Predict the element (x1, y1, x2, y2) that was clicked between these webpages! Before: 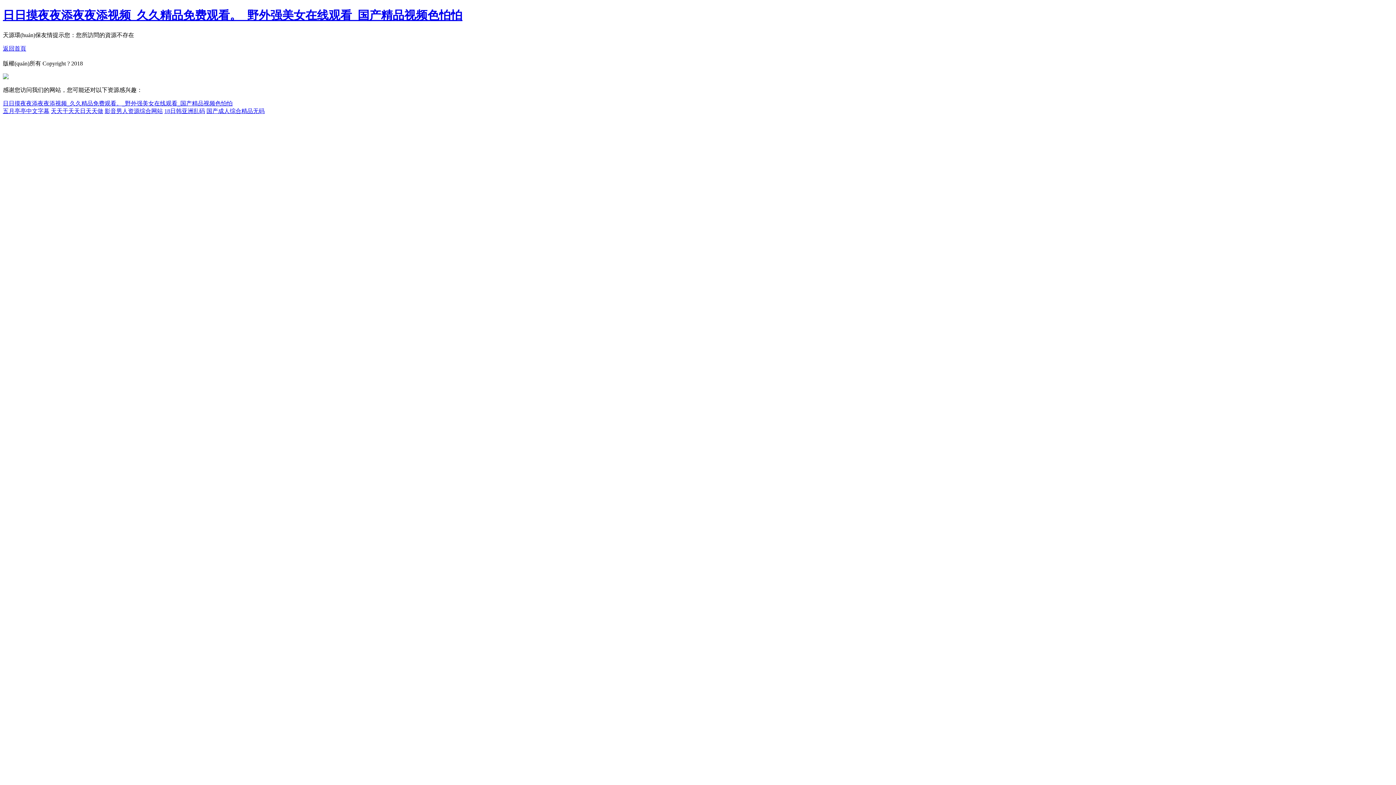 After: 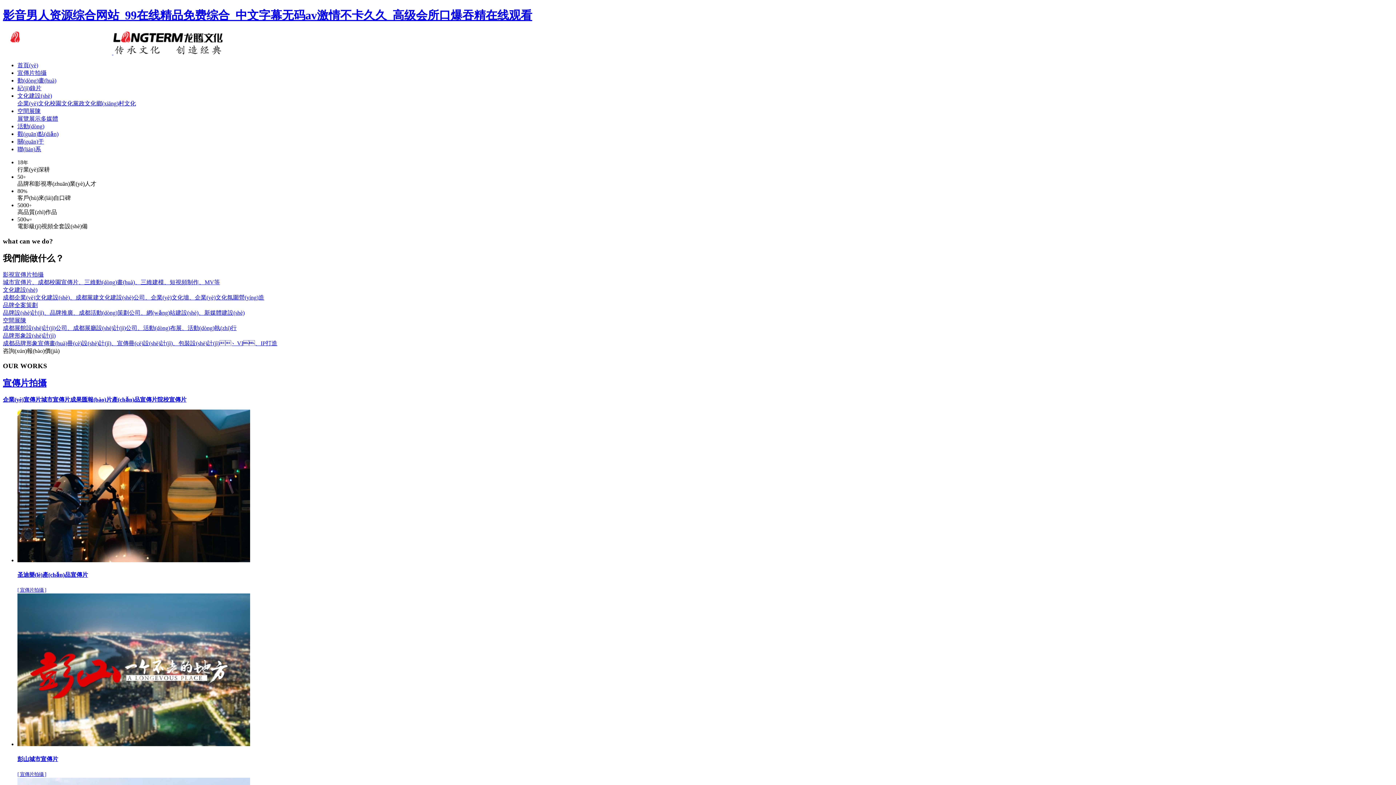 Action: label: 影音男人资源综合网站 bbox: (104, 107, 162, 114)